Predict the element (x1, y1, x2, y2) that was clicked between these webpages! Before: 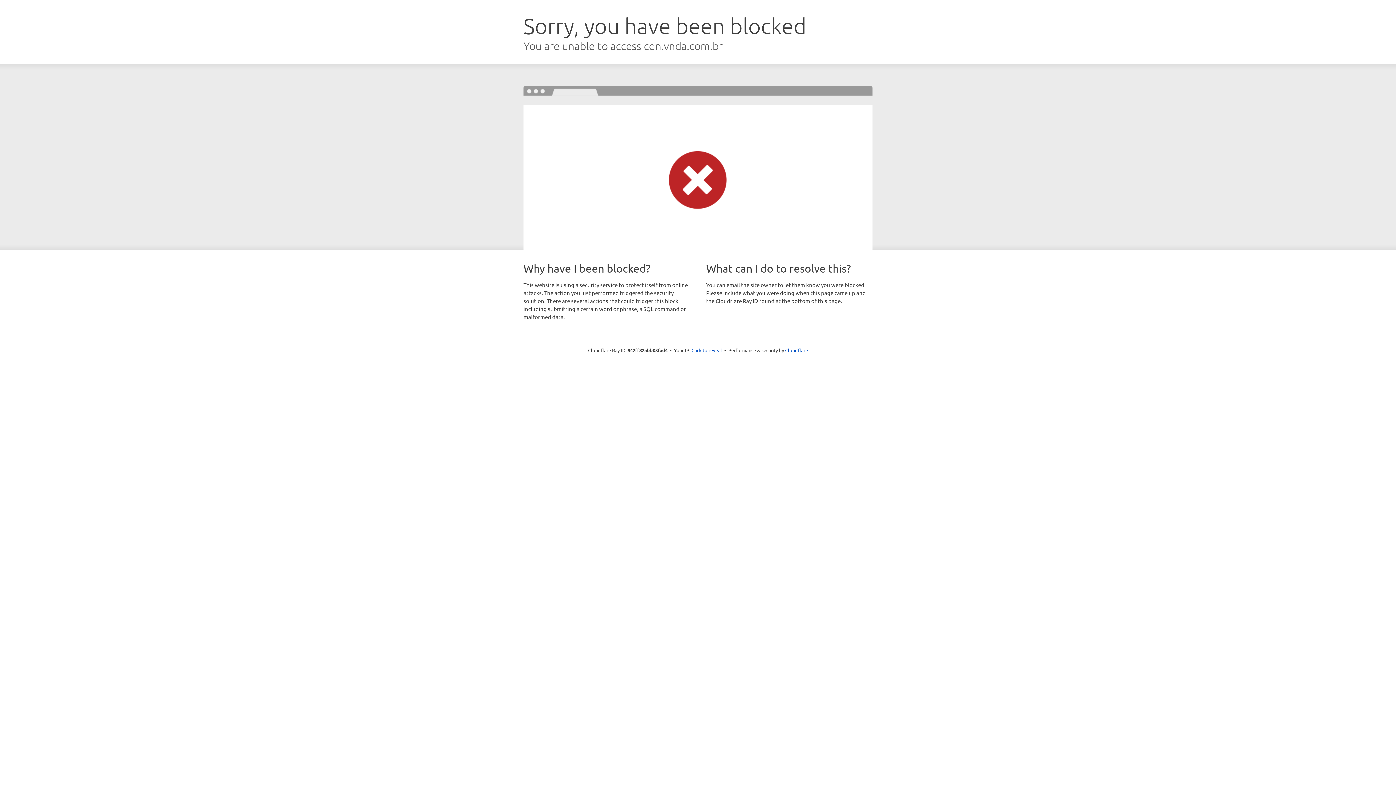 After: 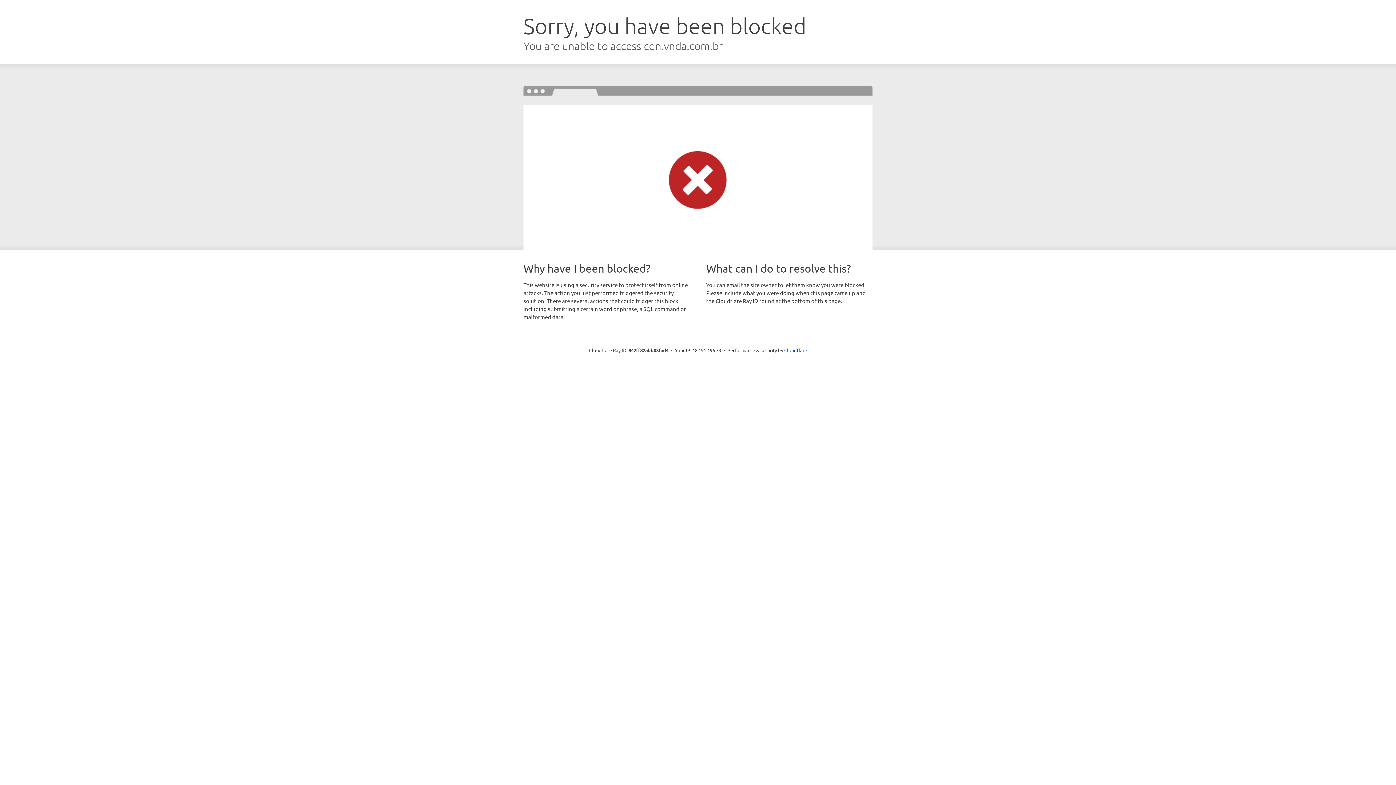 Action: bbox: (691, 346, 722, 353) label: Click to reveal